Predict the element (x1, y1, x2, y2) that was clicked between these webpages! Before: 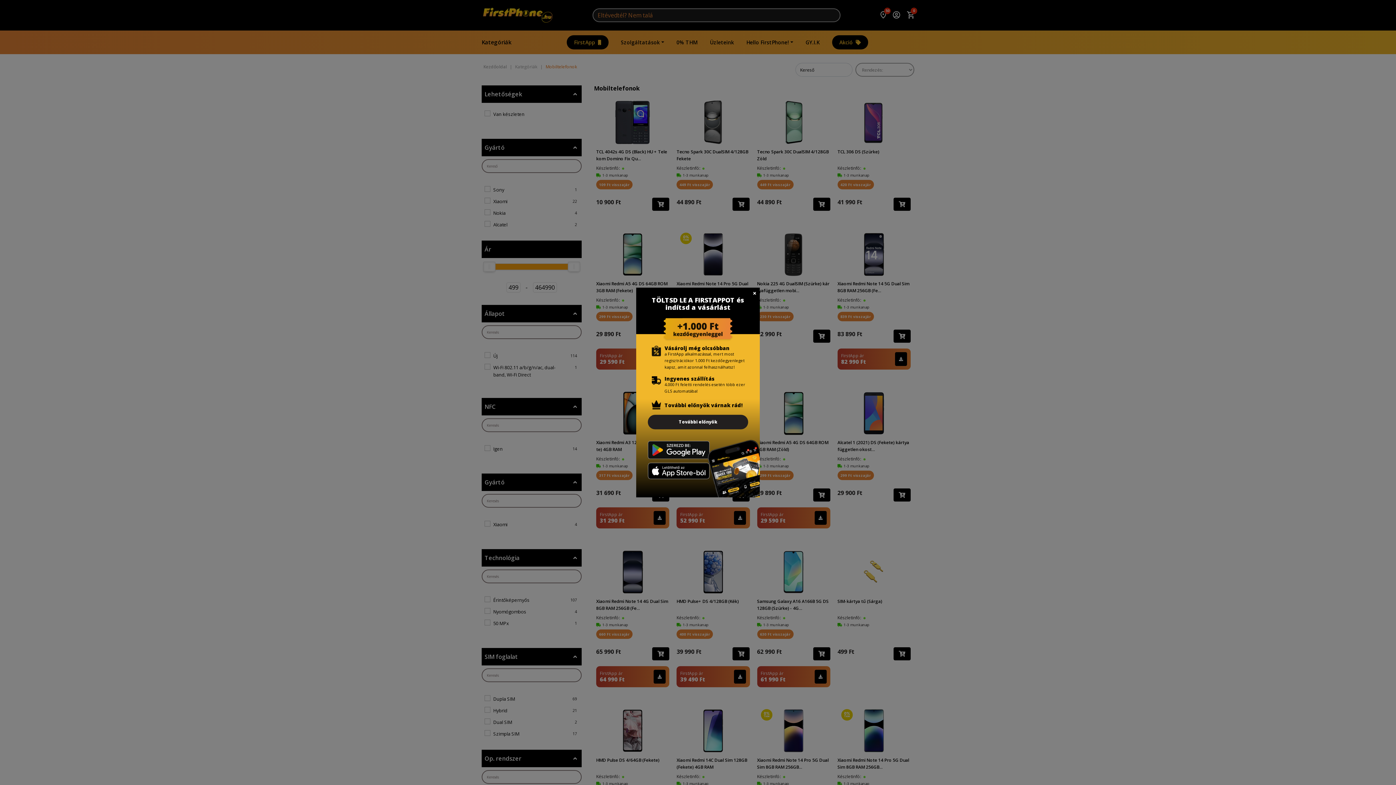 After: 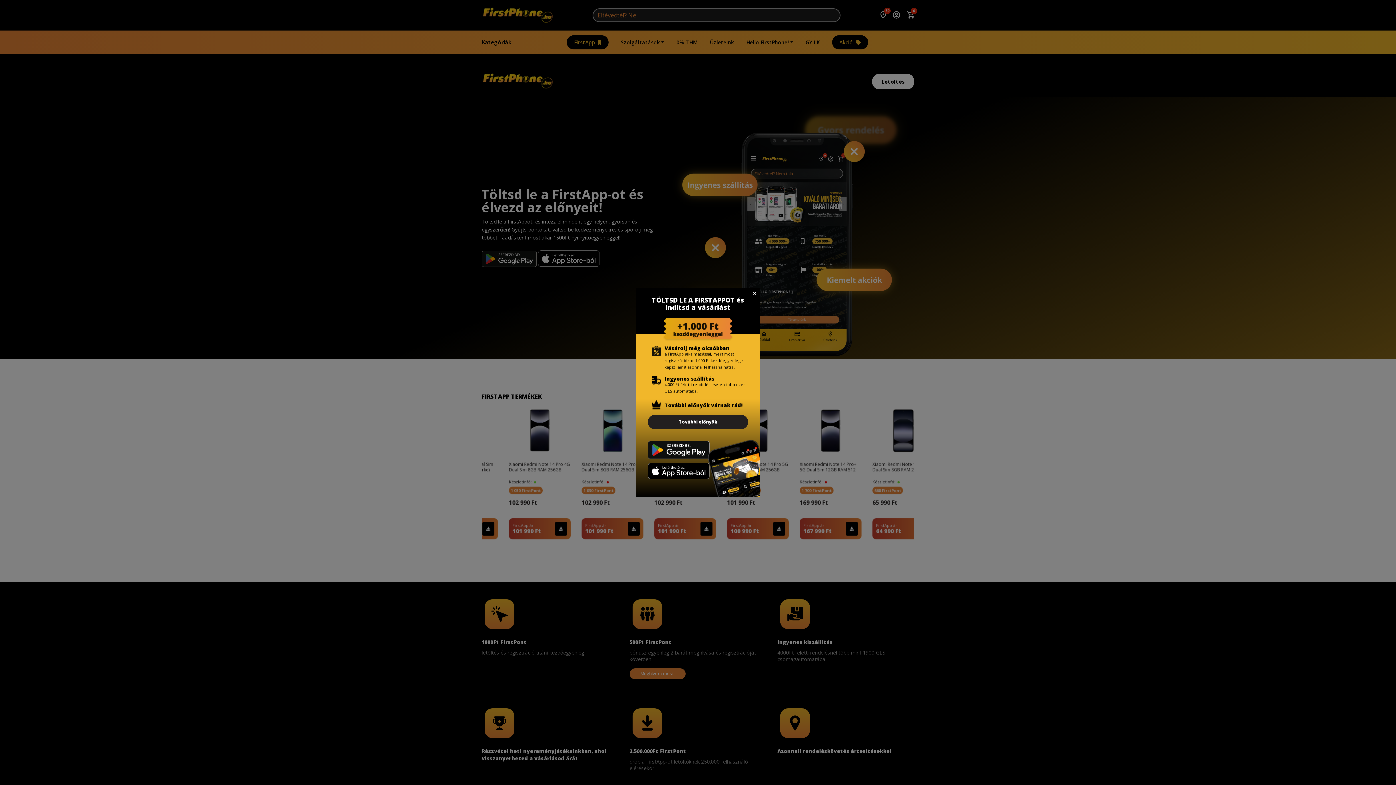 Action: bbox: (648, 415, 748, 429) label: További előnyök